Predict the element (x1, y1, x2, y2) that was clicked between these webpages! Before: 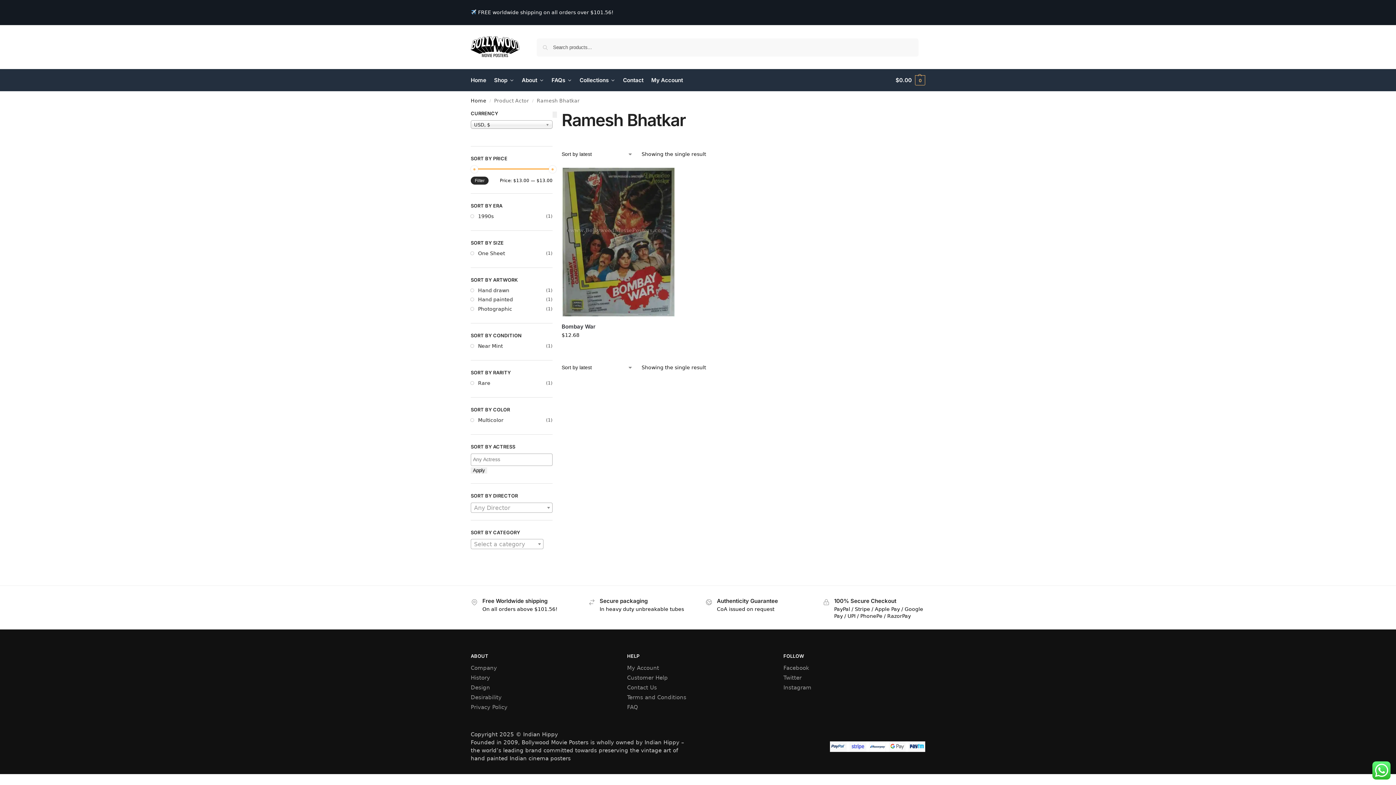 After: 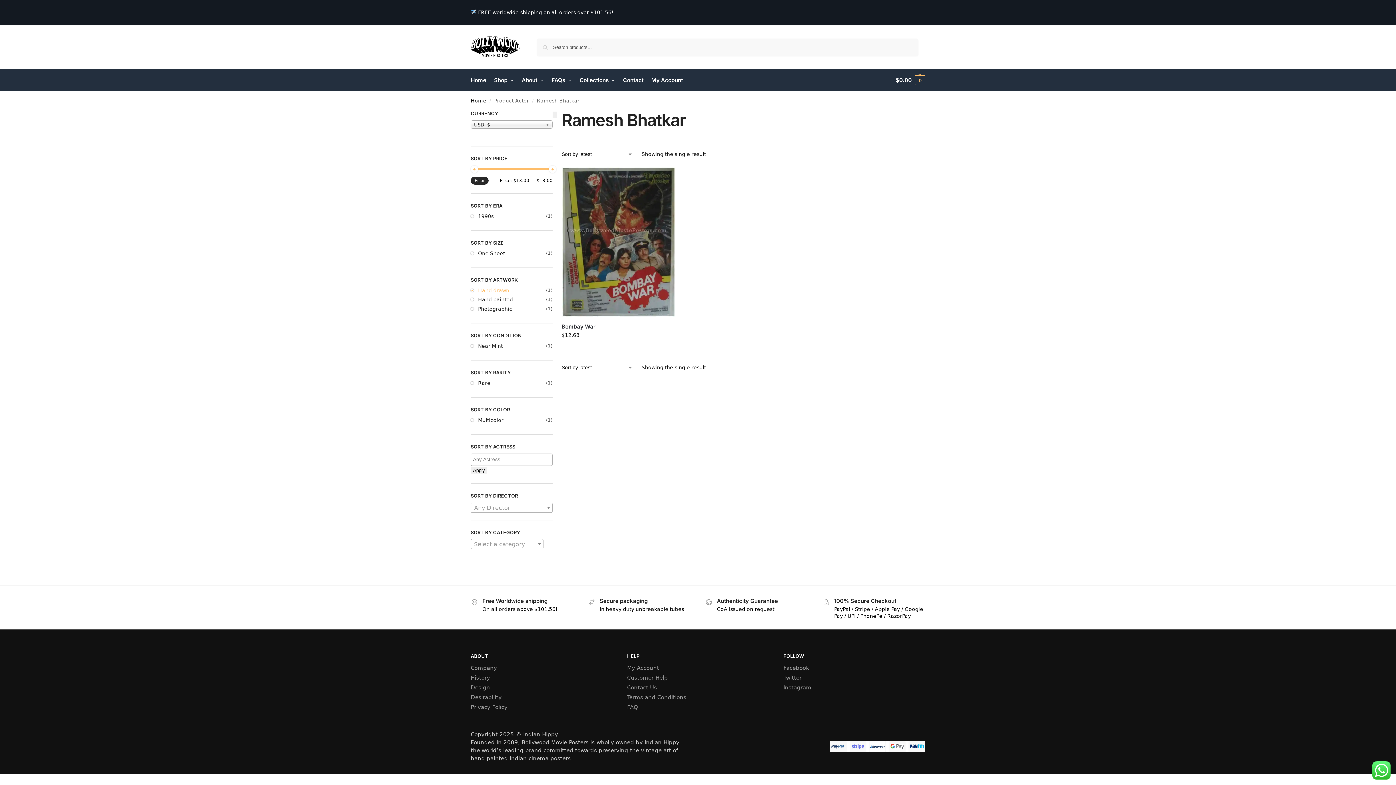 Action: bbox: (478, 287, 509, 293) label: Hand drawn